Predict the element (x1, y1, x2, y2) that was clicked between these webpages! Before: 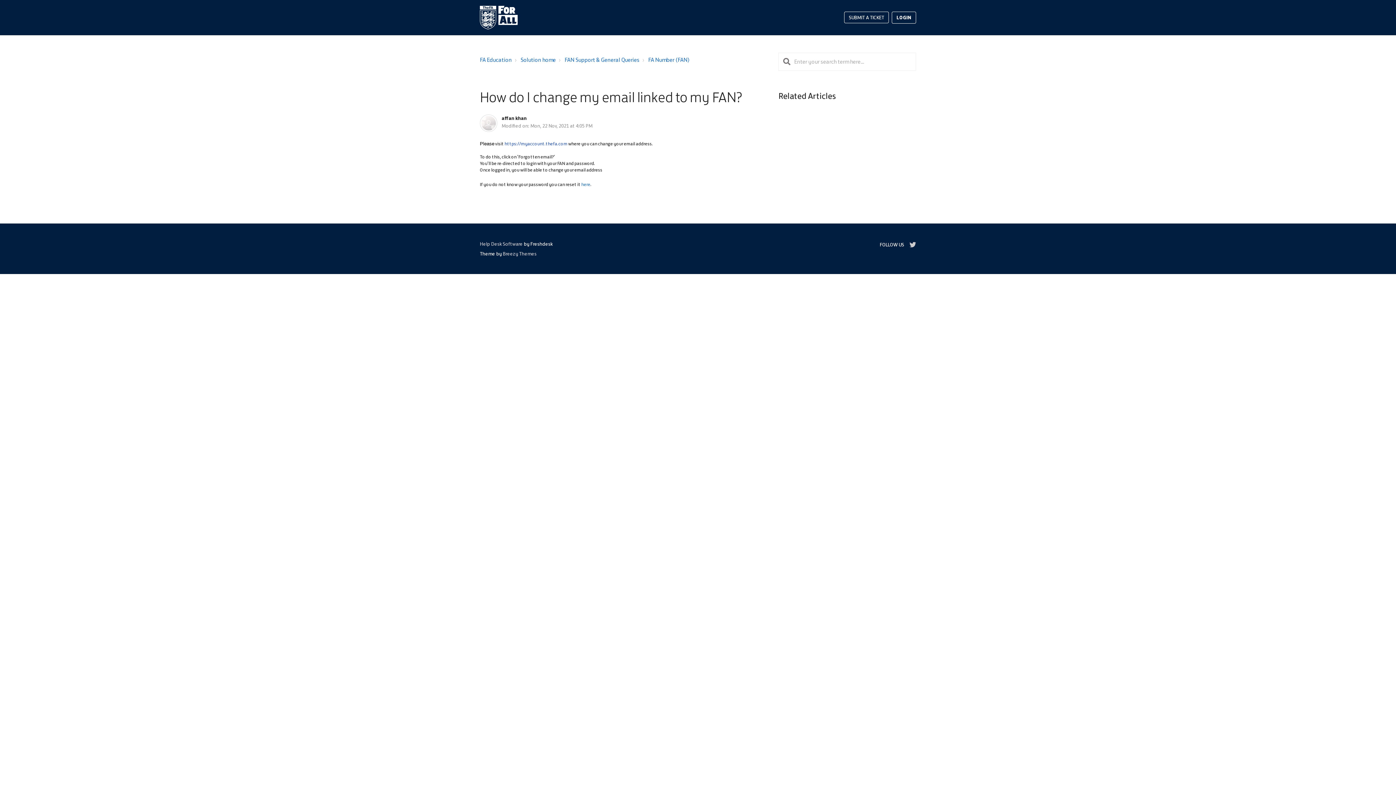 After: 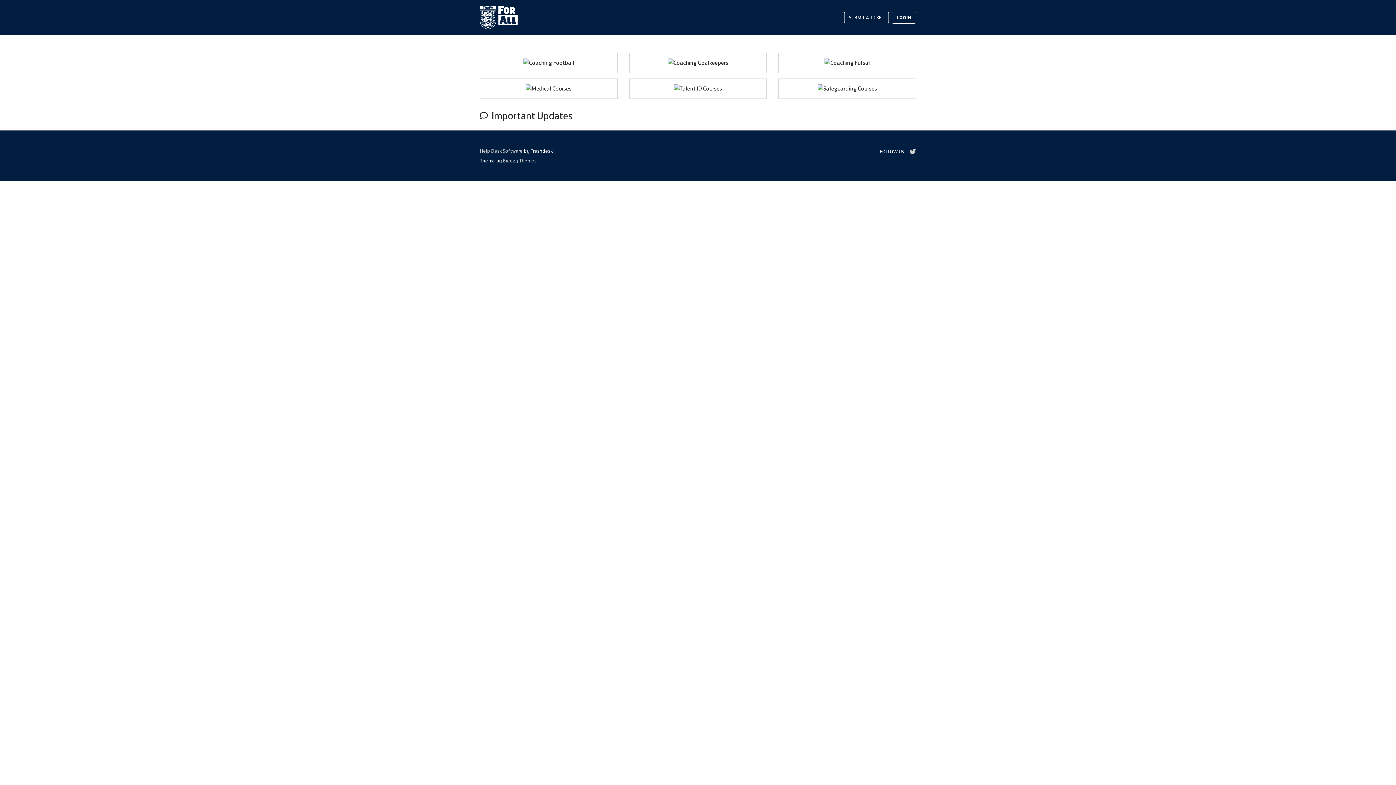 Action: label: Solution home bbox: (520, 56, 556, 63)